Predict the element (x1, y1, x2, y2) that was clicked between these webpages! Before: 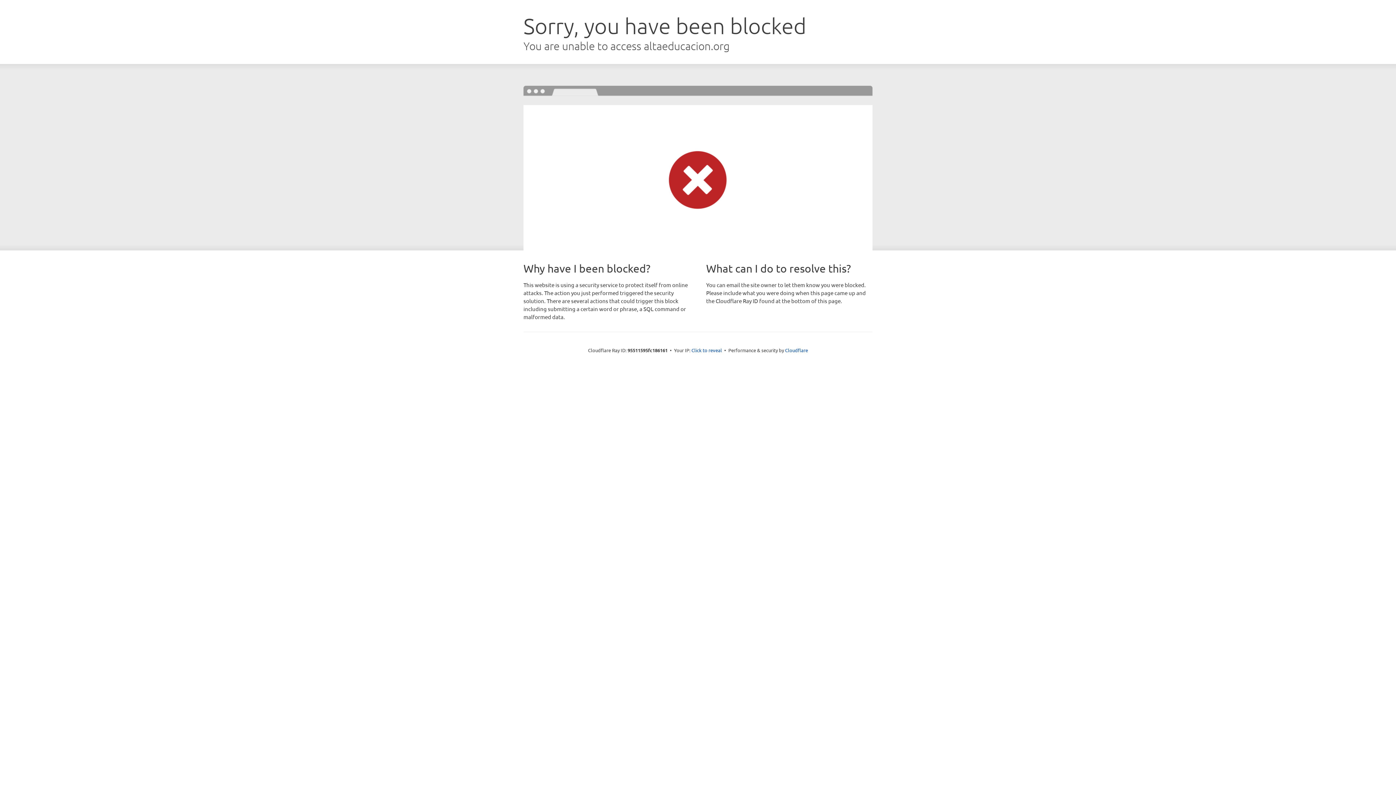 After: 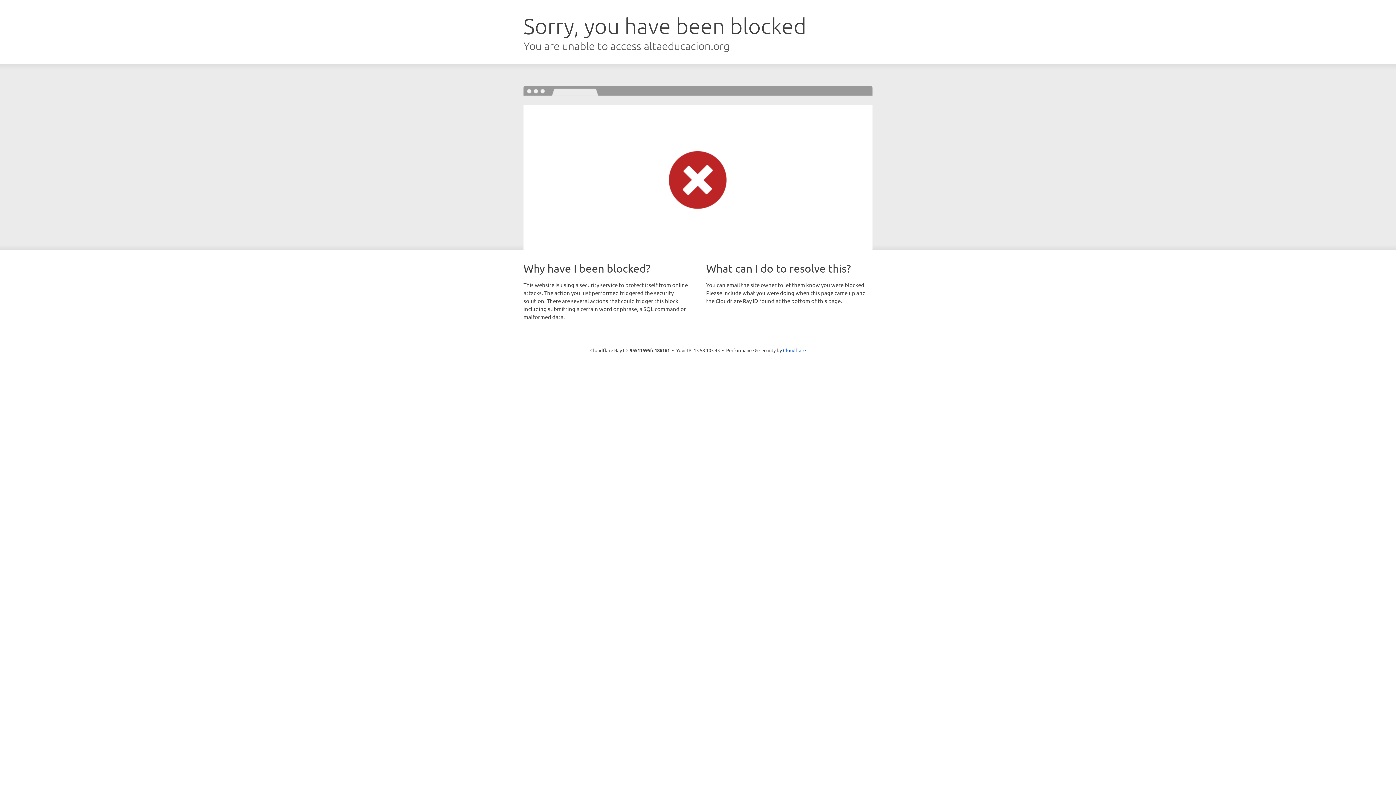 Action: bbox: (691, 346, 722, 353) label: Click to reveal